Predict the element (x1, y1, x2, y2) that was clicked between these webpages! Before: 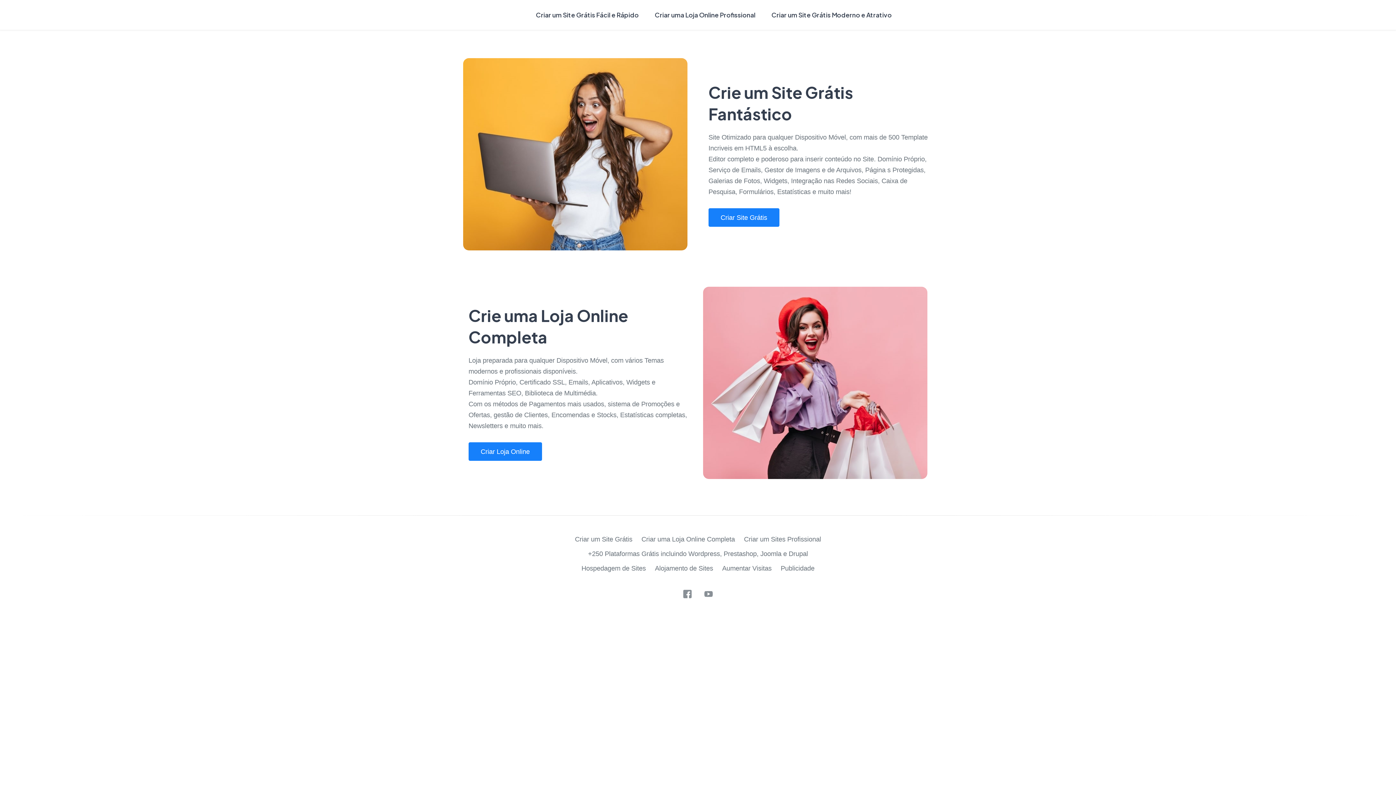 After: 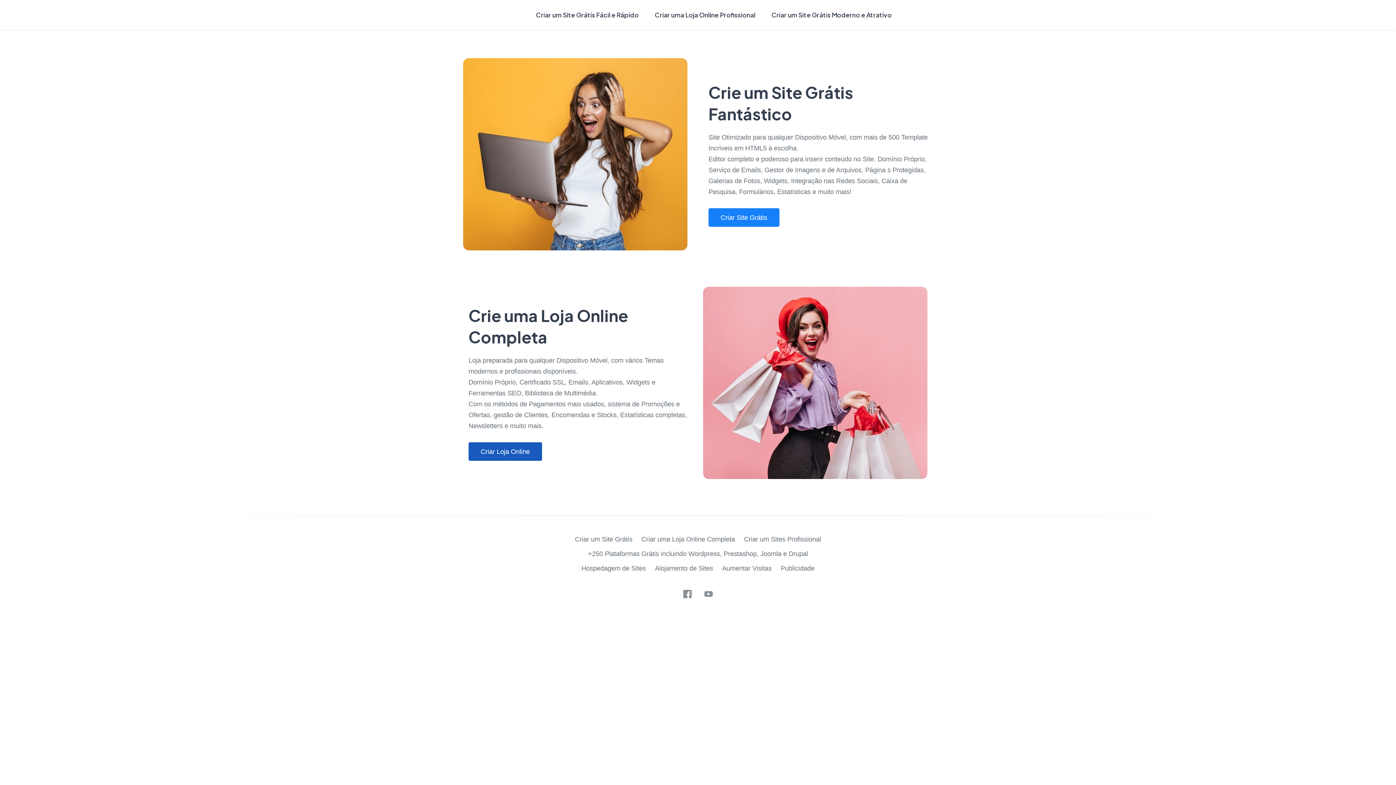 Action: bbox: (468, 442, 542, 461) label: Criar Loja Online